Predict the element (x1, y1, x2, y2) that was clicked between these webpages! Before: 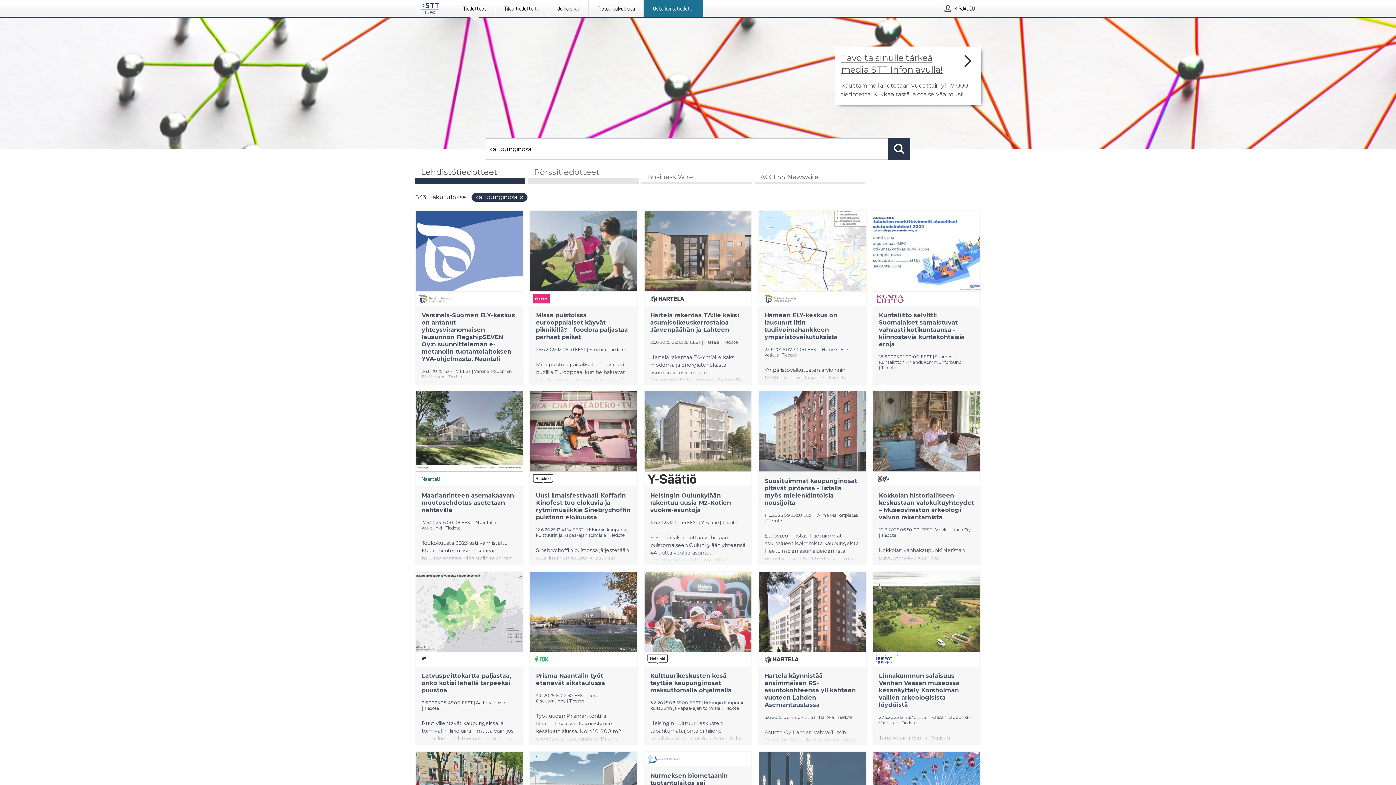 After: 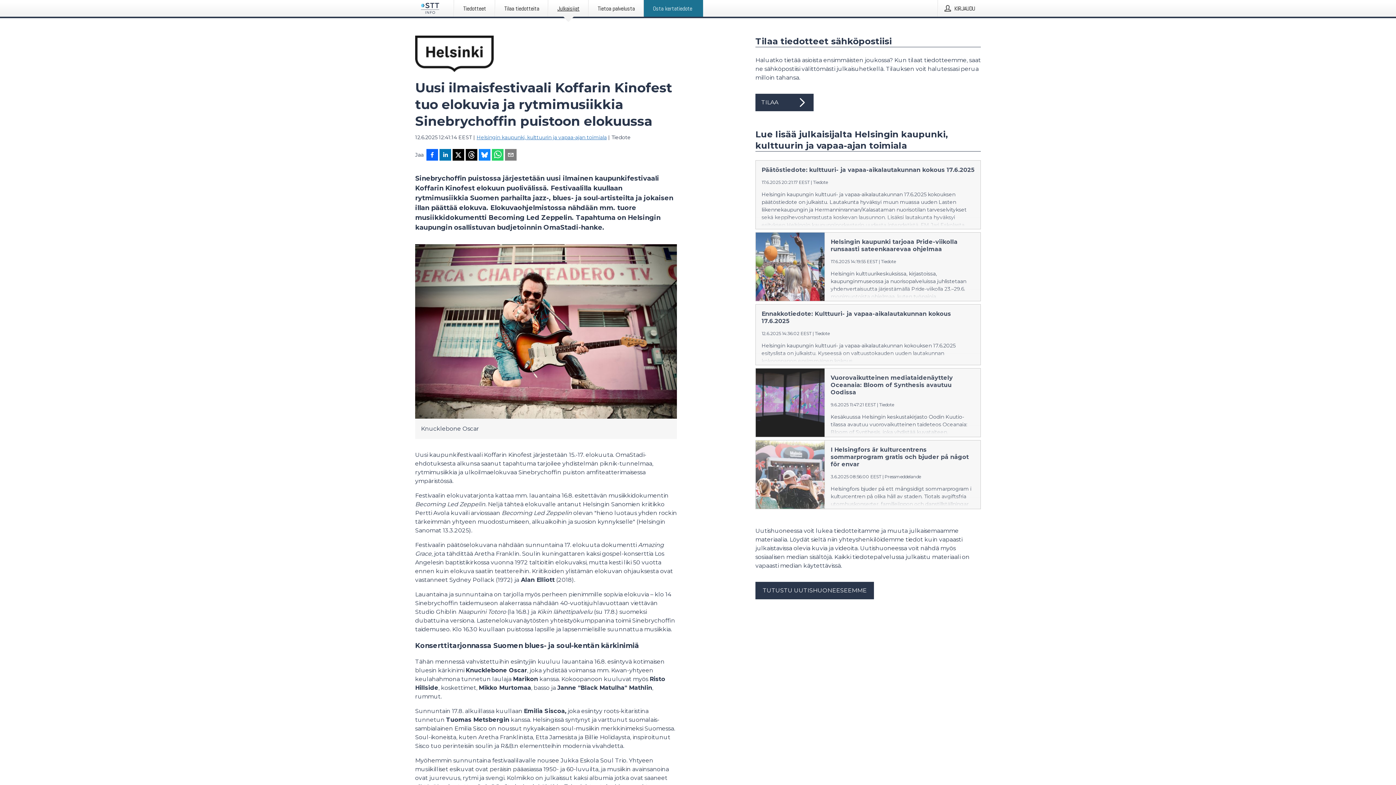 Action: label: Uusi ilmaisfestivaali Koffarin Kinofest tuo elokuvia ja rytmimusiikkia Sinebrychoffin puistoon elokuussa
12.6.2025 12:41:14 EEST | Helsingin kaupunki, kulttuurin ja vapaa-ajan toimiala | Tiedote
Sinebrychoffin puistossa järjestetään uusi ilmainen kaupunkifestivaali Koffarin Kinofest elokuun puolivälissä. Festivaalilla kuullaan rytmimusiikkia Suomen parhailta jazz-, blues- ja soul-artisteilta ja jokaisen illan päättää elokuva. Elokuvaohjelmistossa nähdään mm. tuore musiikkidokumentti Becoming Led Zeppelin. Tapahtuma on Helsingin kaupungin osallistuvan budjetoinnin OmaStadi-hanke. bbox: (530, 391, 637, 564)